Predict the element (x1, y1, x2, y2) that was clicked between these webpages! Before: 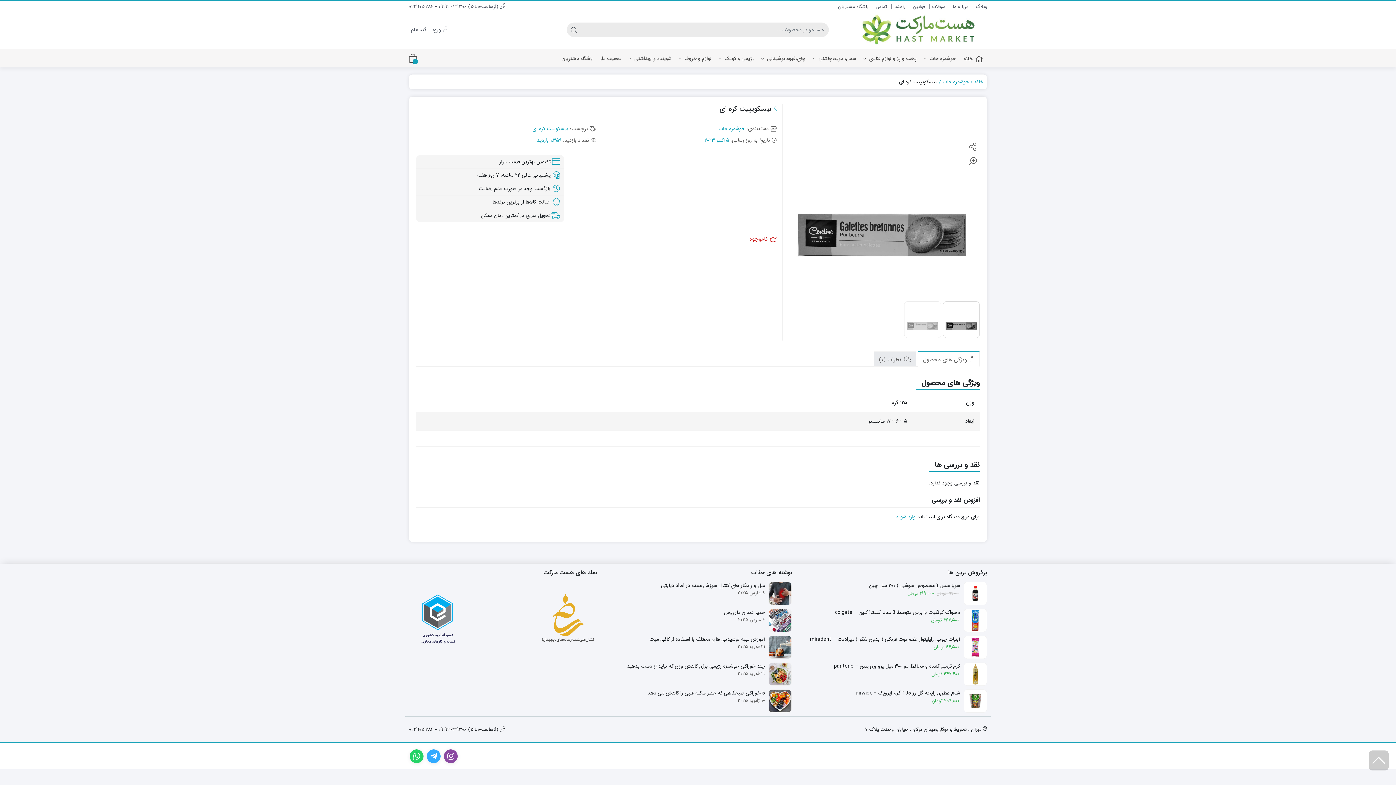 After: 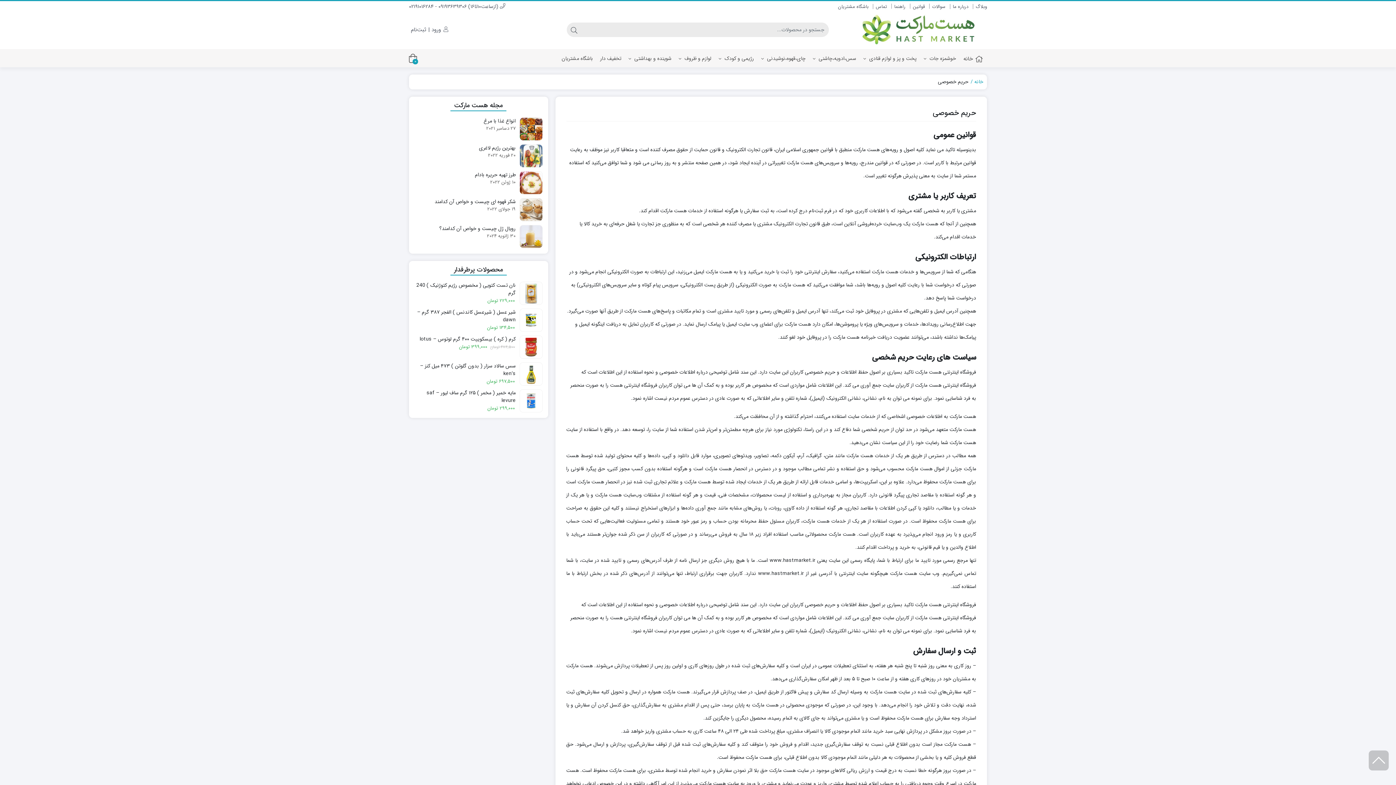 Action: bbox: (913, 2, 925, 10) label: قوانین